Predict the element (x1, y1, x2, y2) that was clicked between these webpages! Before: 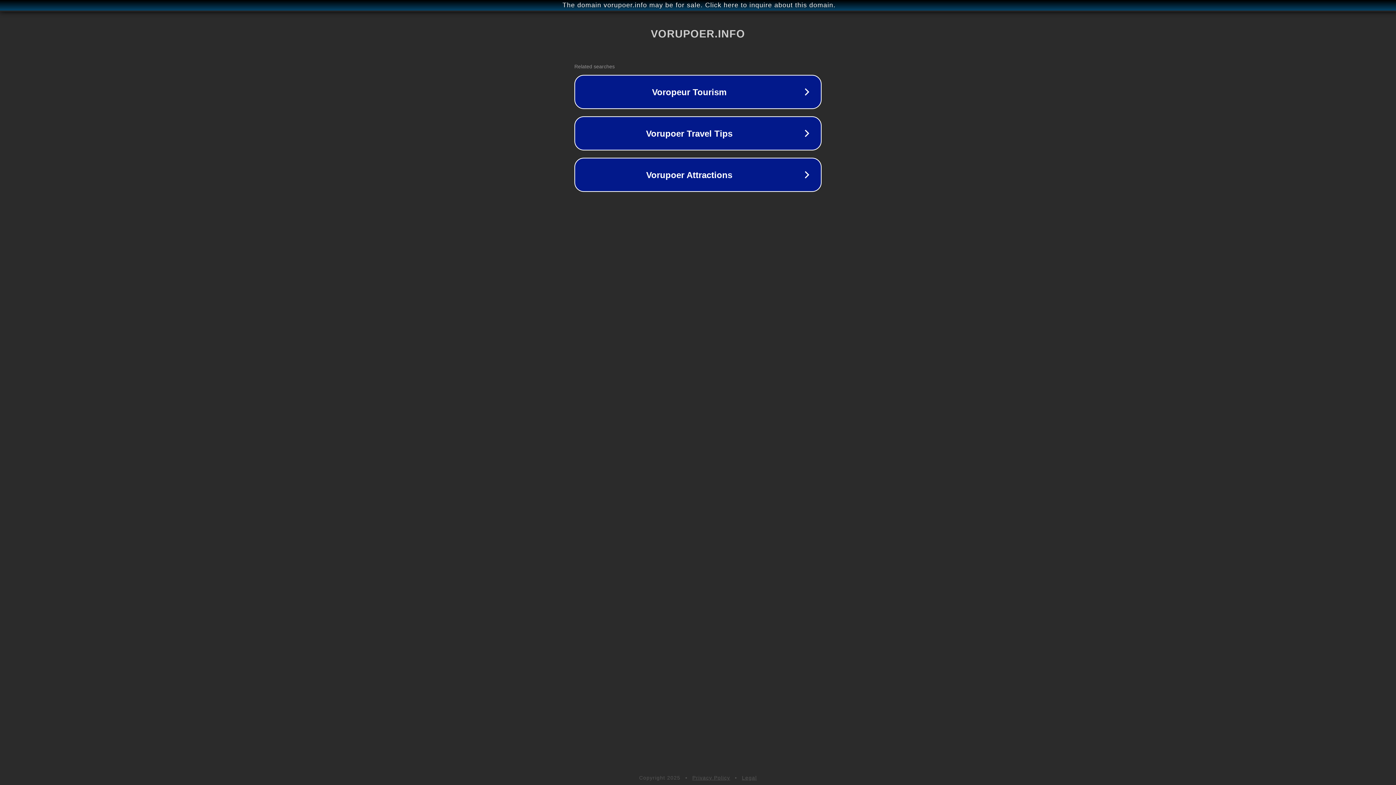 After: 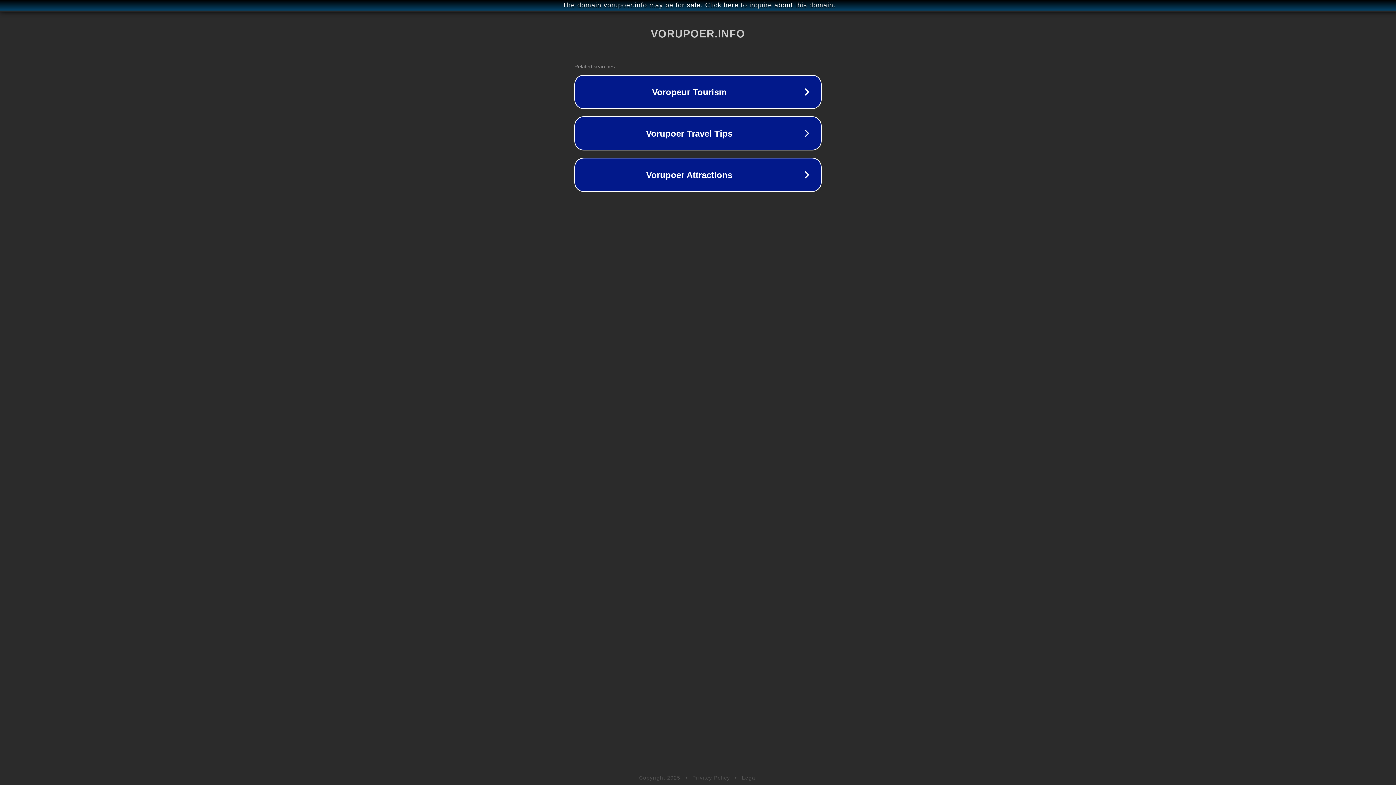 Action: bbox: (692, 775, 730, 781) label: Privacy Policy